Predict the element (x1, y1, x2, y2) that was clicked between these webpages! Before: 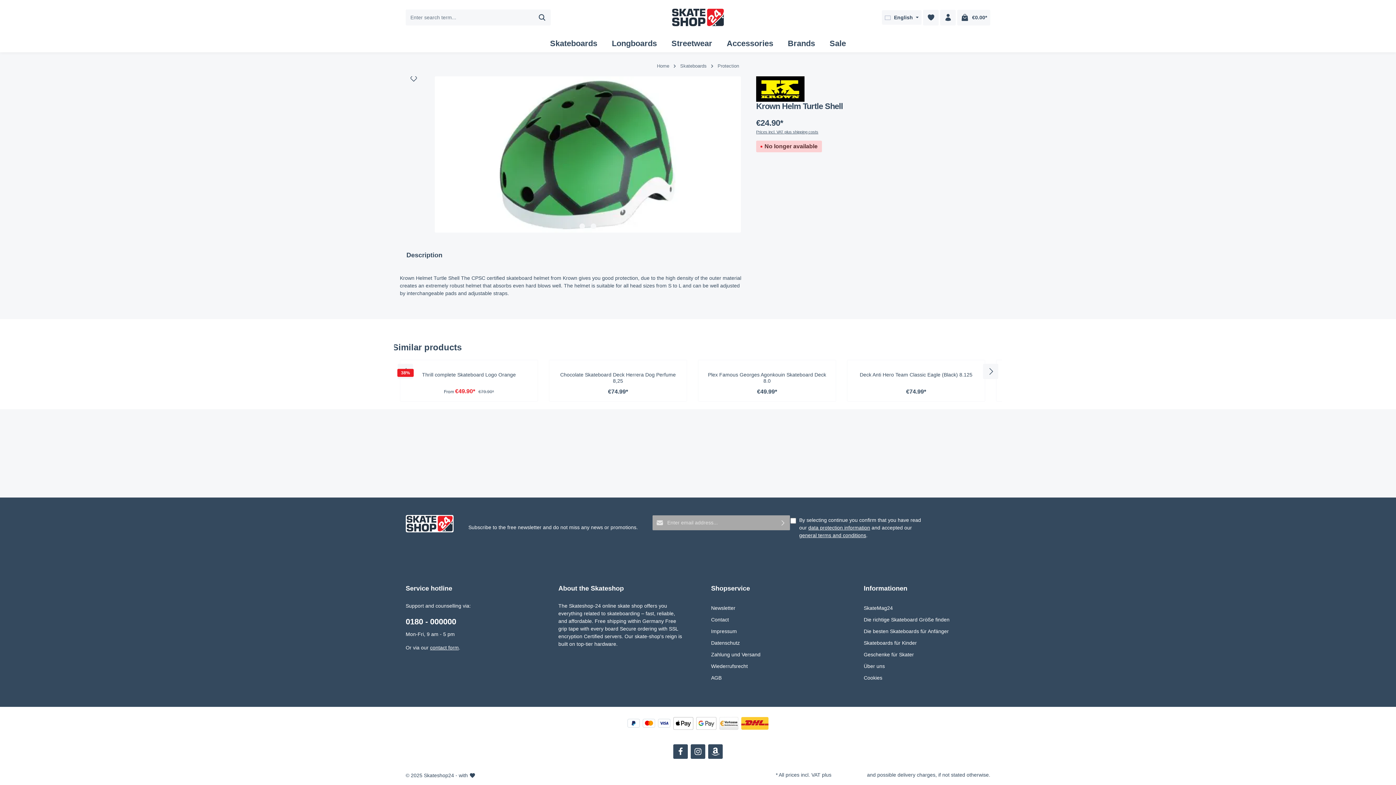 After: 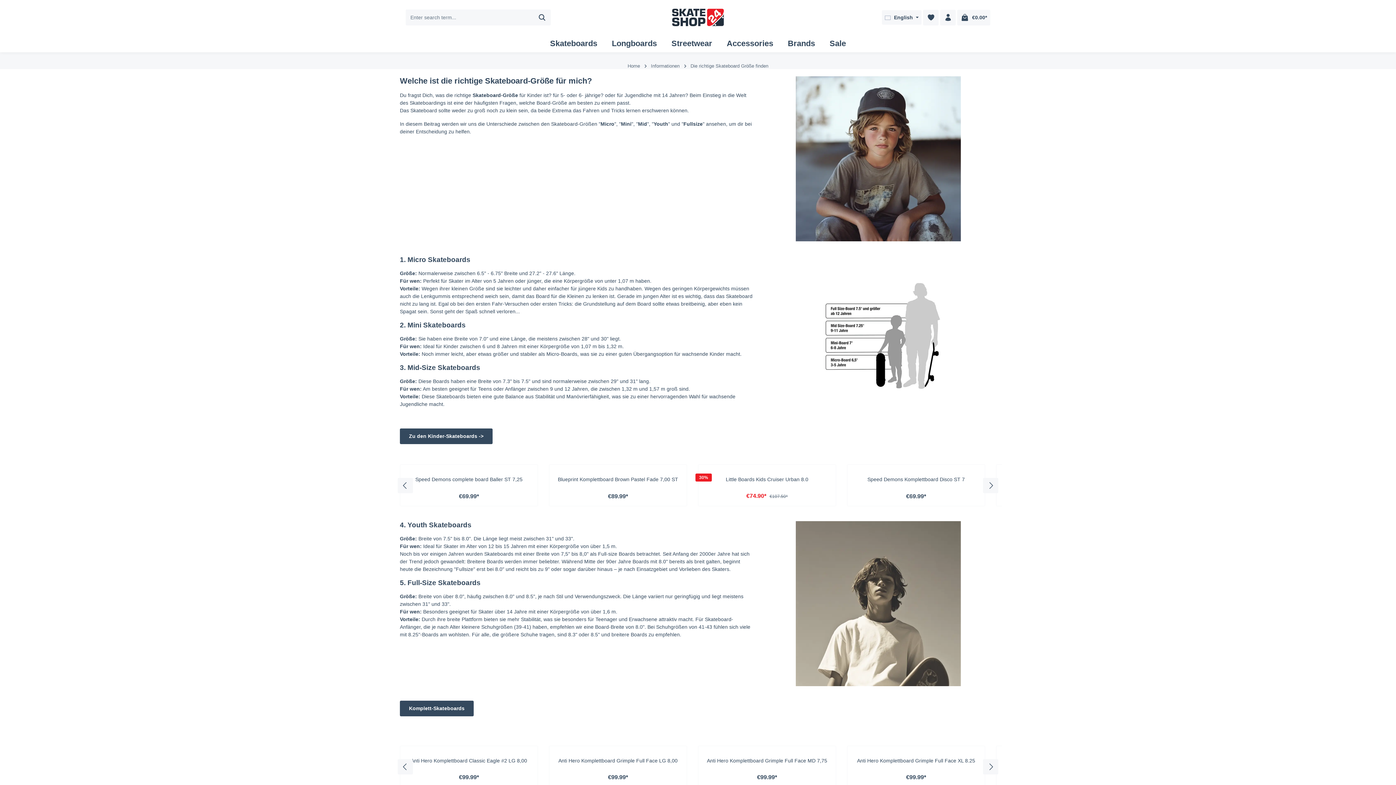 Action: bbox: (864, 616, 949, 622) label: Die richtige Skateboard Größe finden